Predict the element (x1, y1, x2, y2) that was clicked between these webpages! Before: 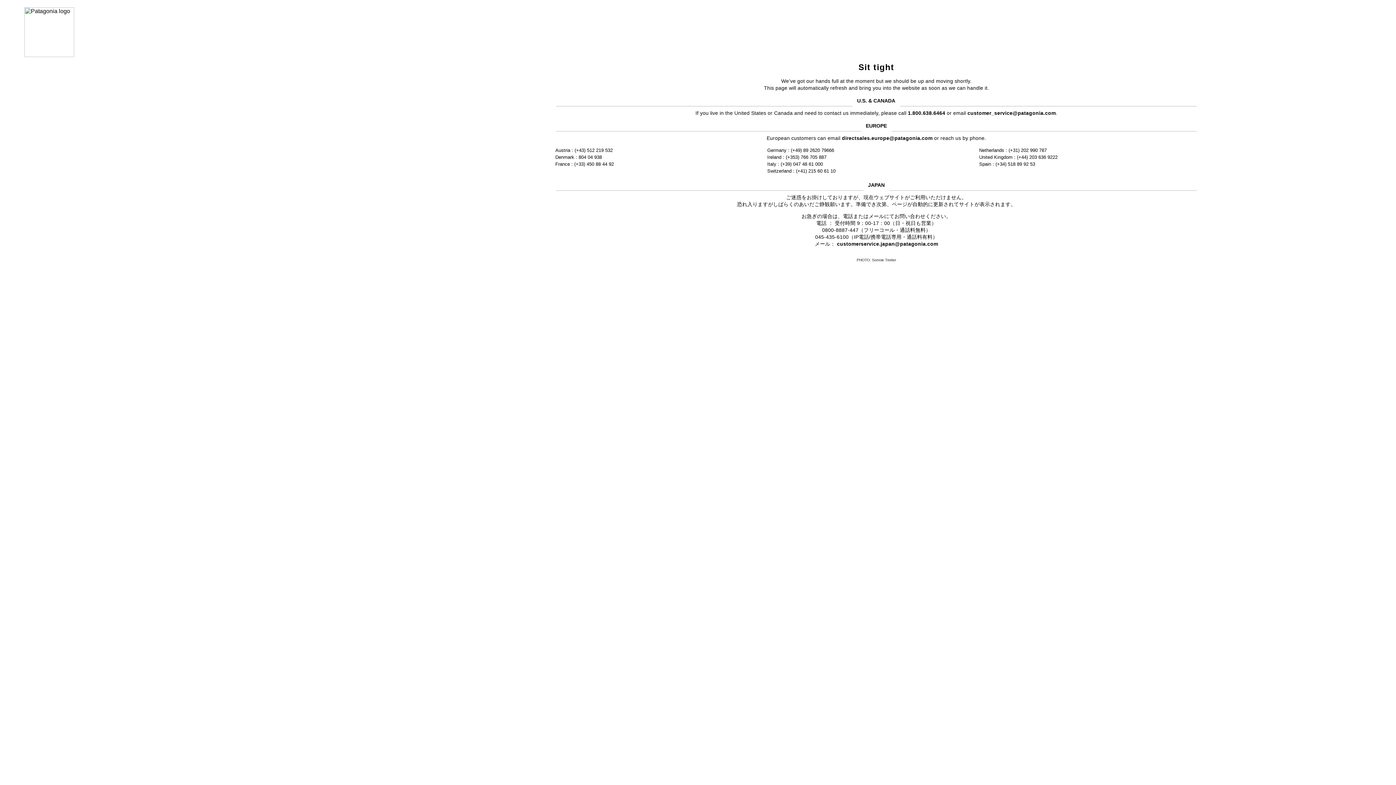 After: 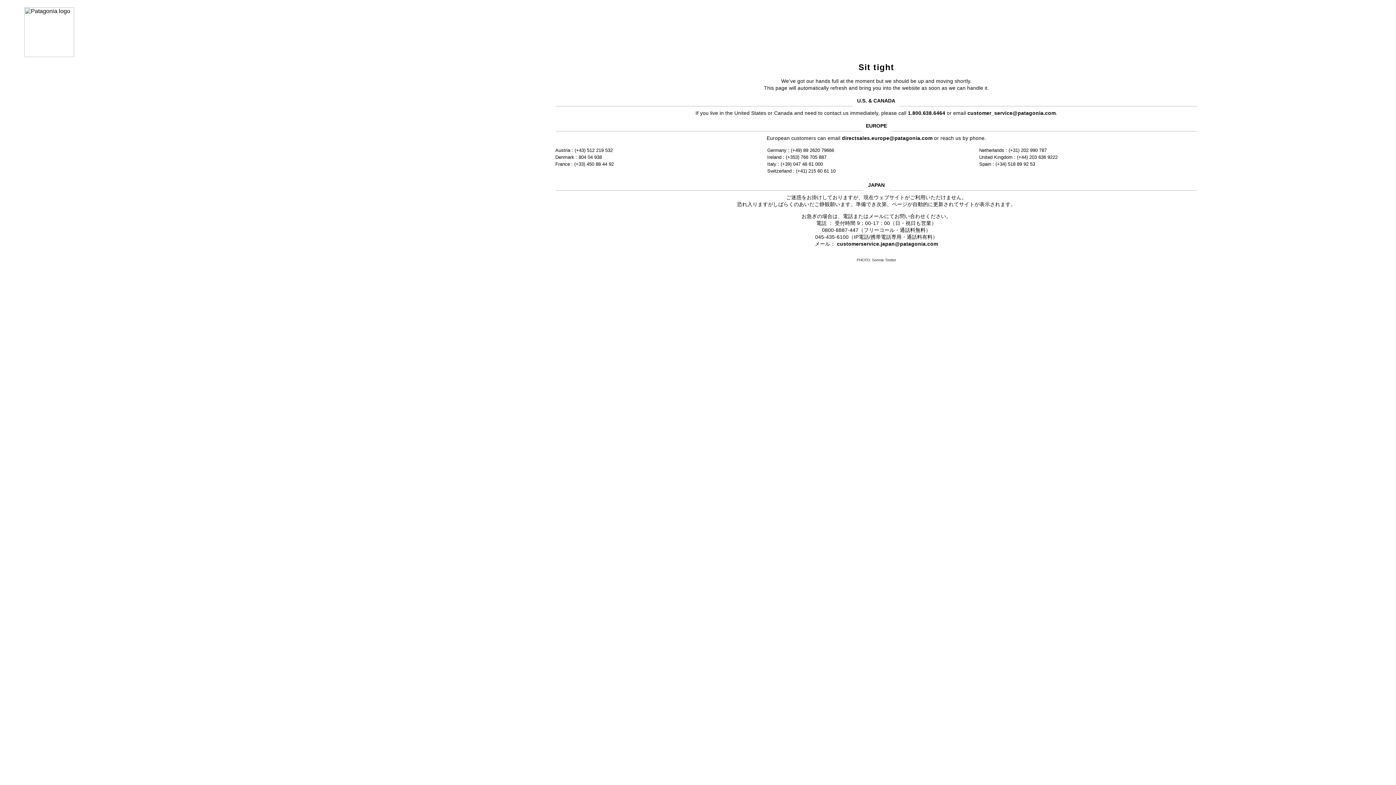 Action: bbox: (967, 110, 1056, 115) label: customer_service@patagonia.com